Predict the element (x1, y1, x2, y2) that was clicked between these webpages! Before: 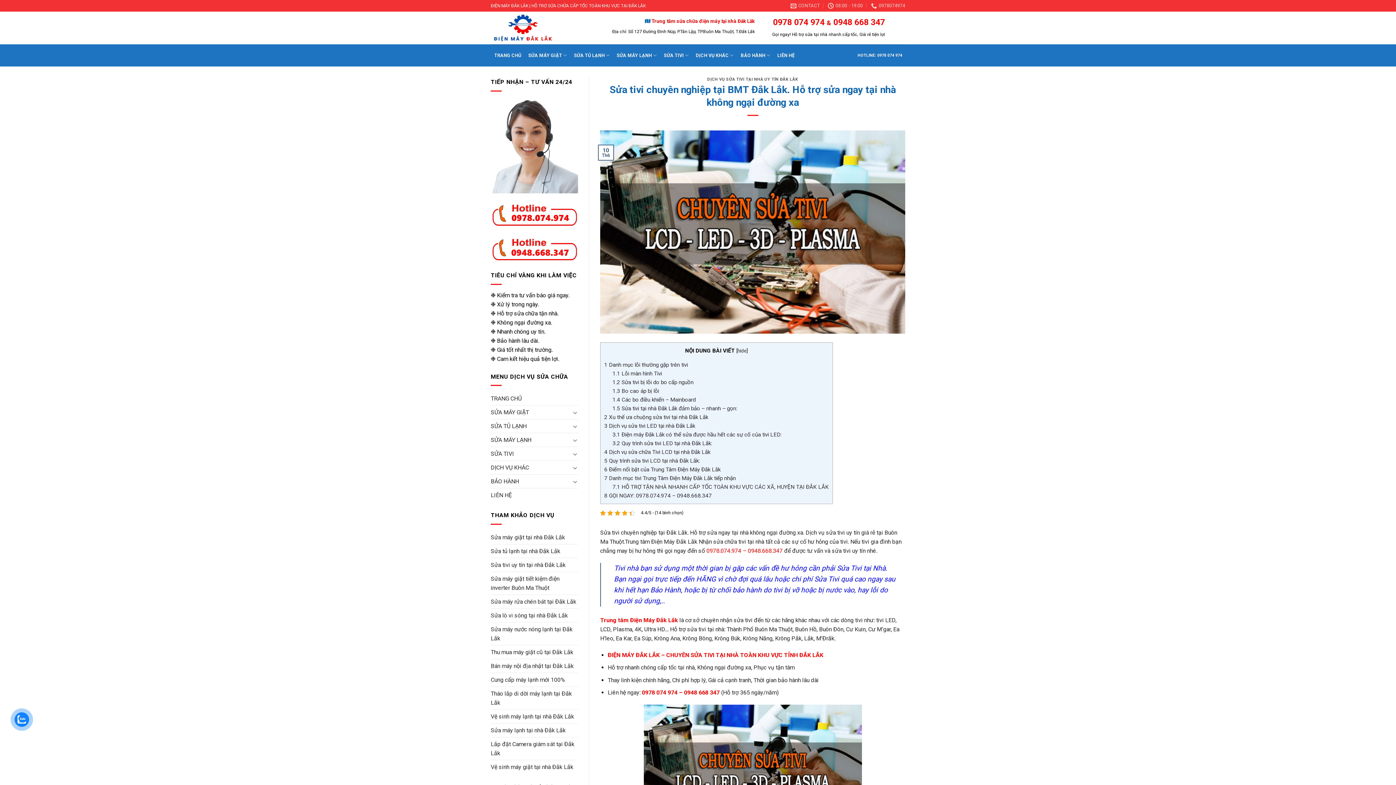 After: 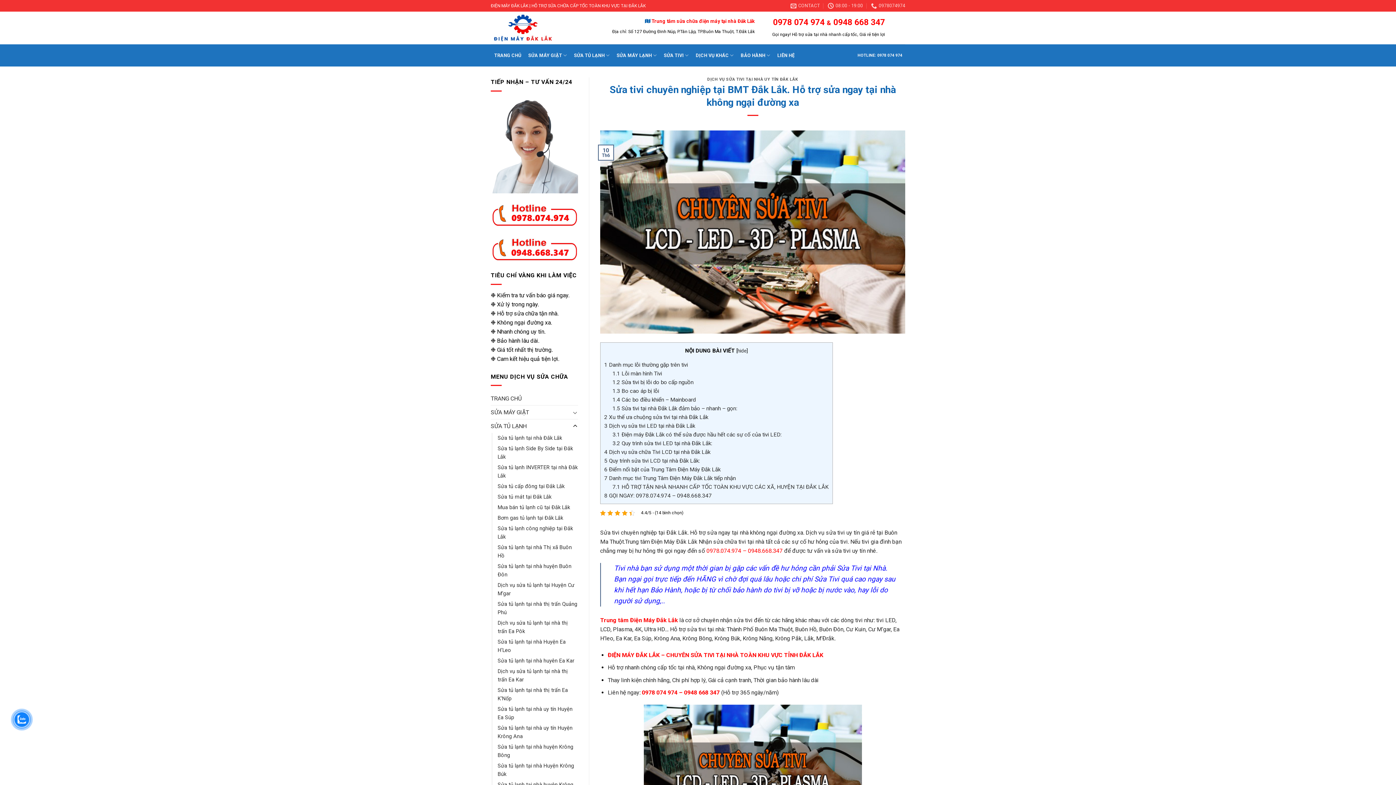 Action: bbox: (572, 422, 578, 430)